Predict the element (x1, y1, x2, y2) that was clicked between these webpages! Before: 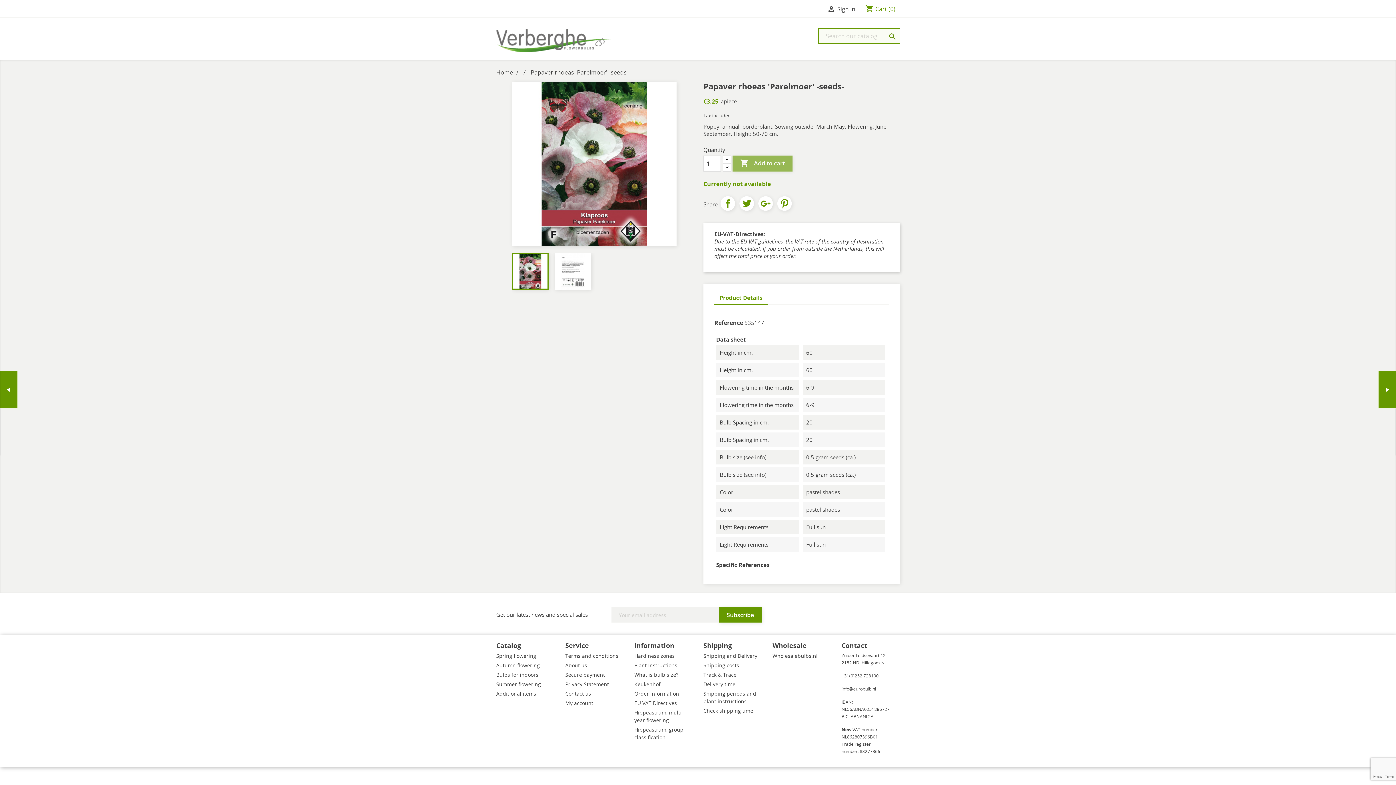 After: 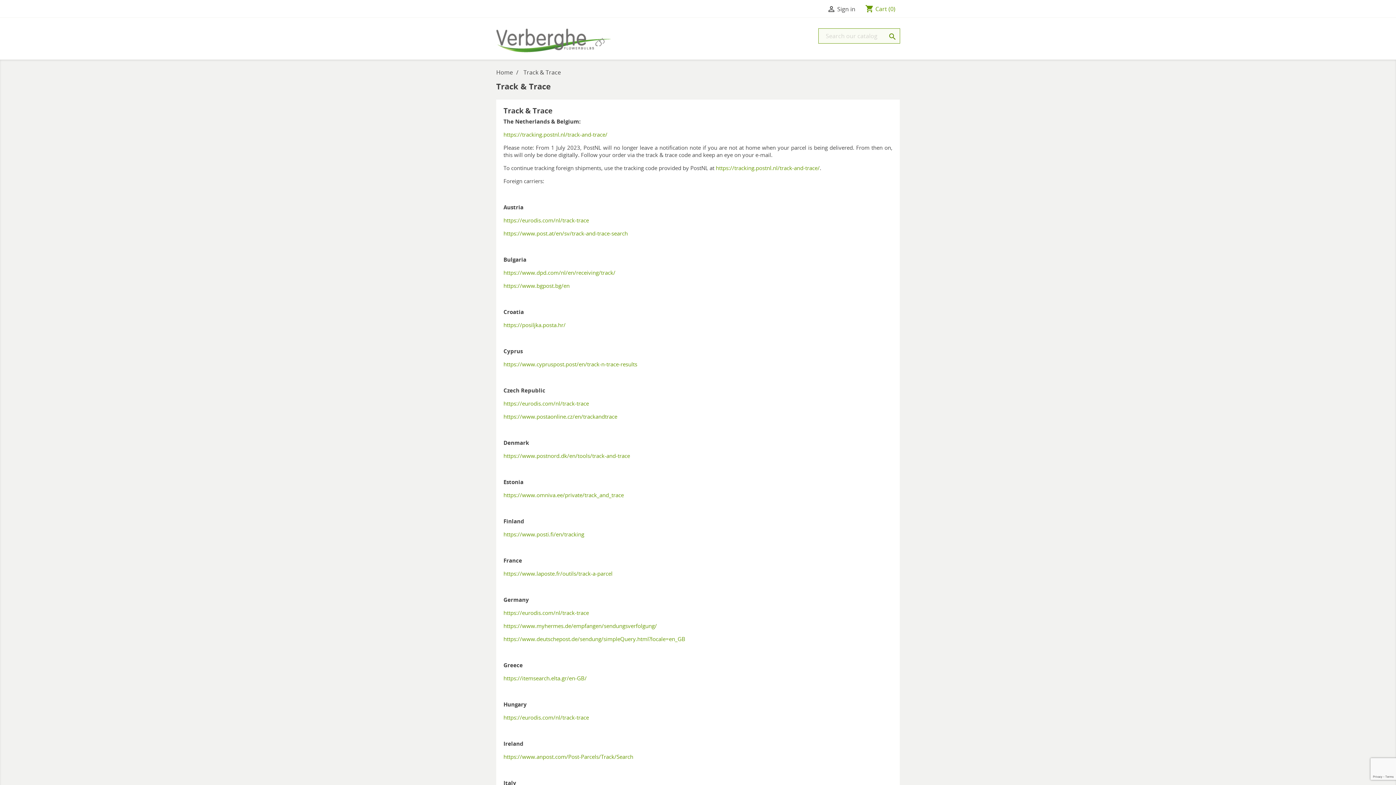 Action: label: Track & Trace bbox: (703, 671, 736, 678)